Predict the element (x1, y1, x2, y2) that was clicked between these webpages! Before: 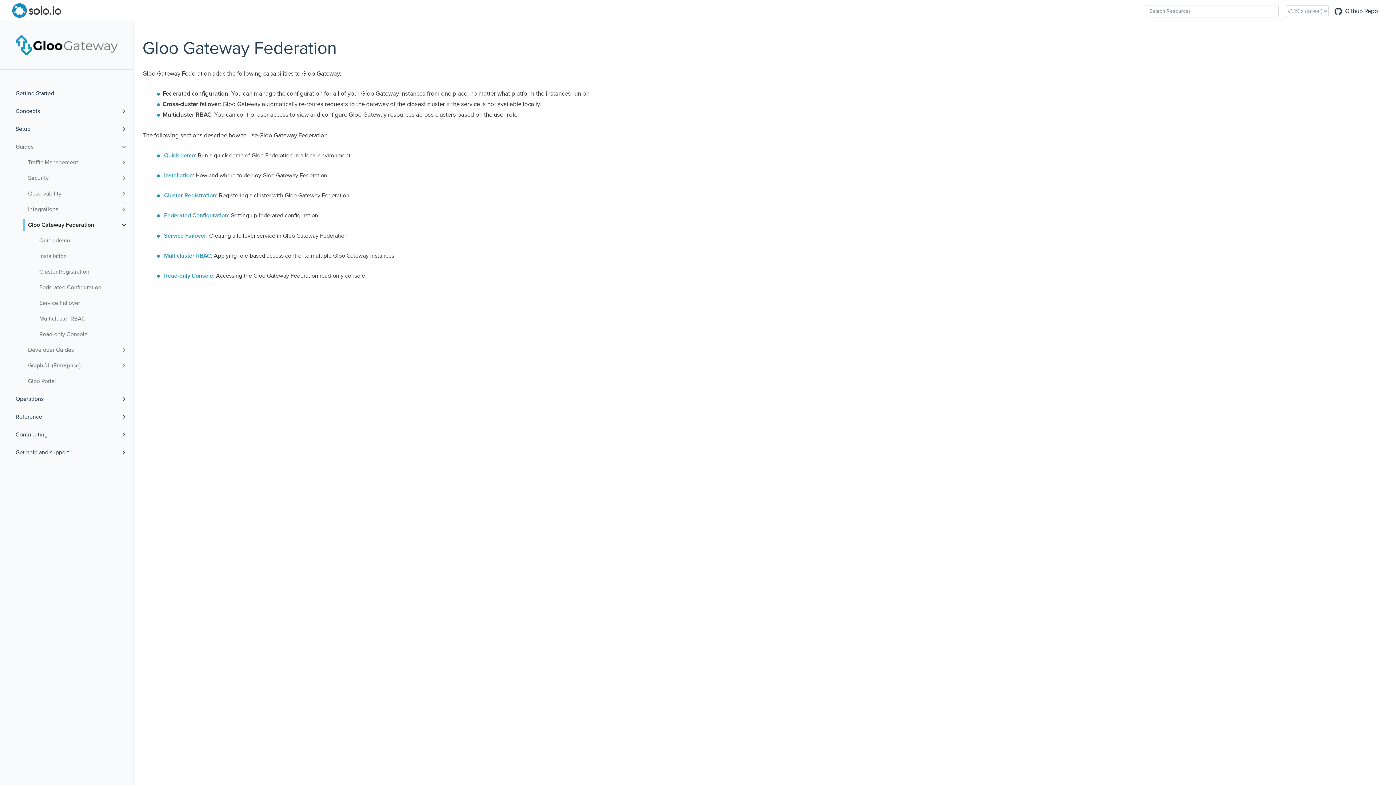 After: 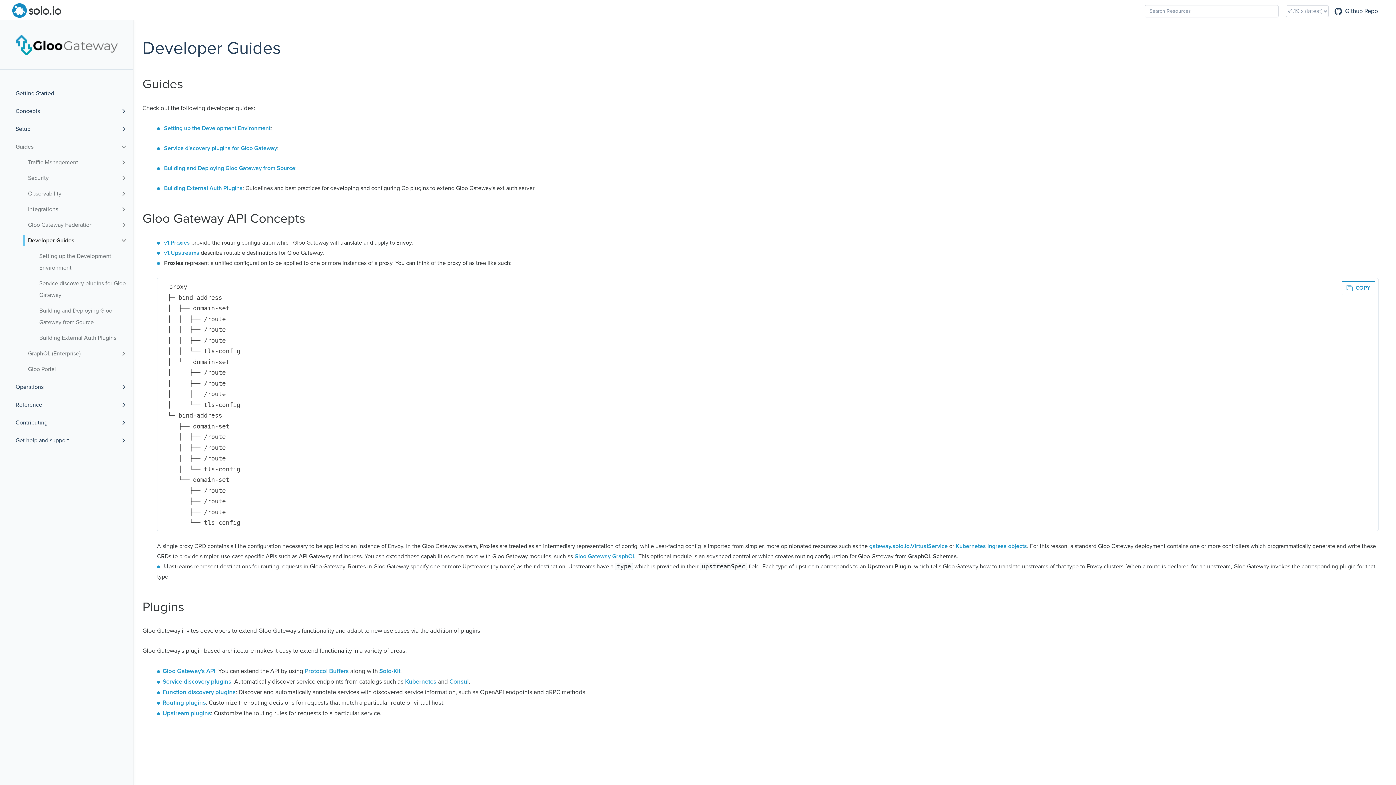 Action: bbox: (25, 344, 120, 356) label: Developer Guides